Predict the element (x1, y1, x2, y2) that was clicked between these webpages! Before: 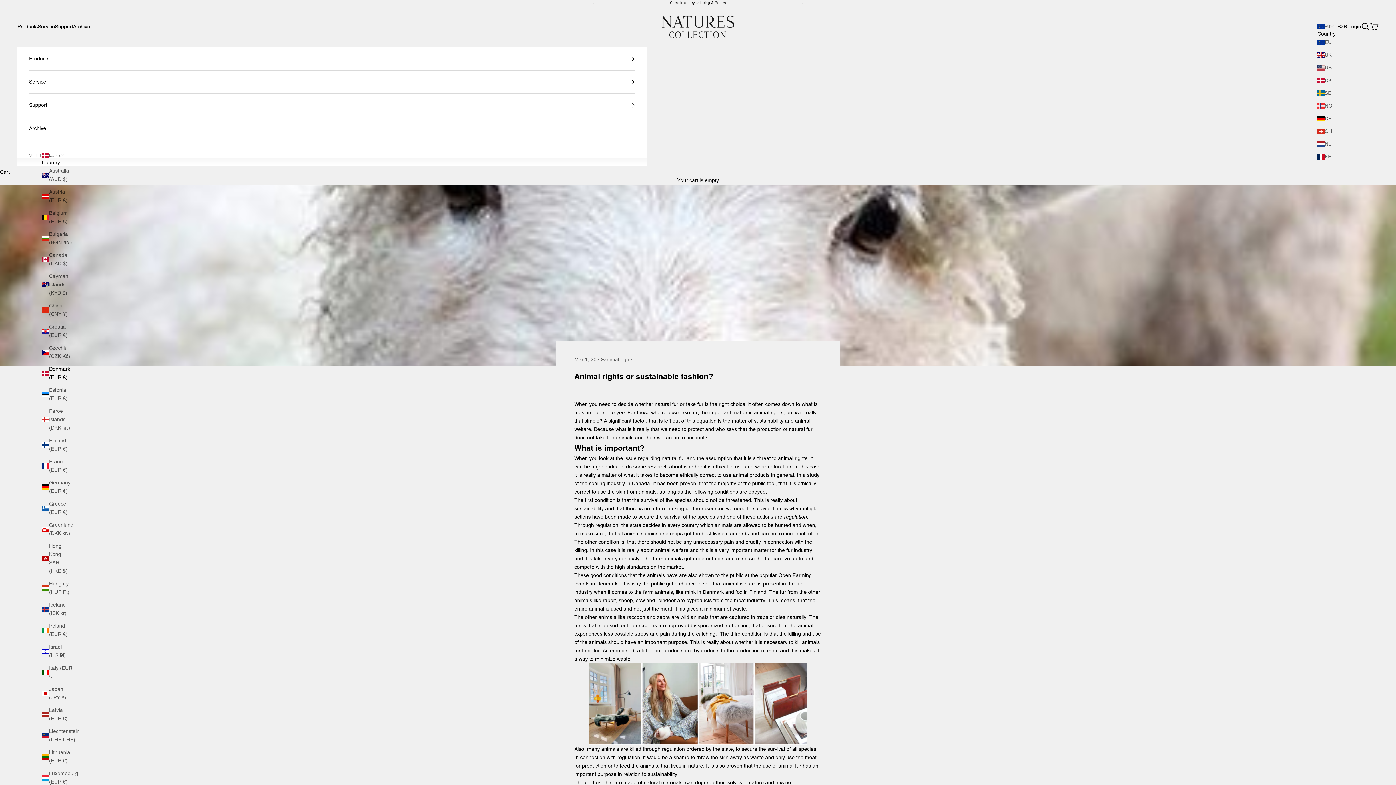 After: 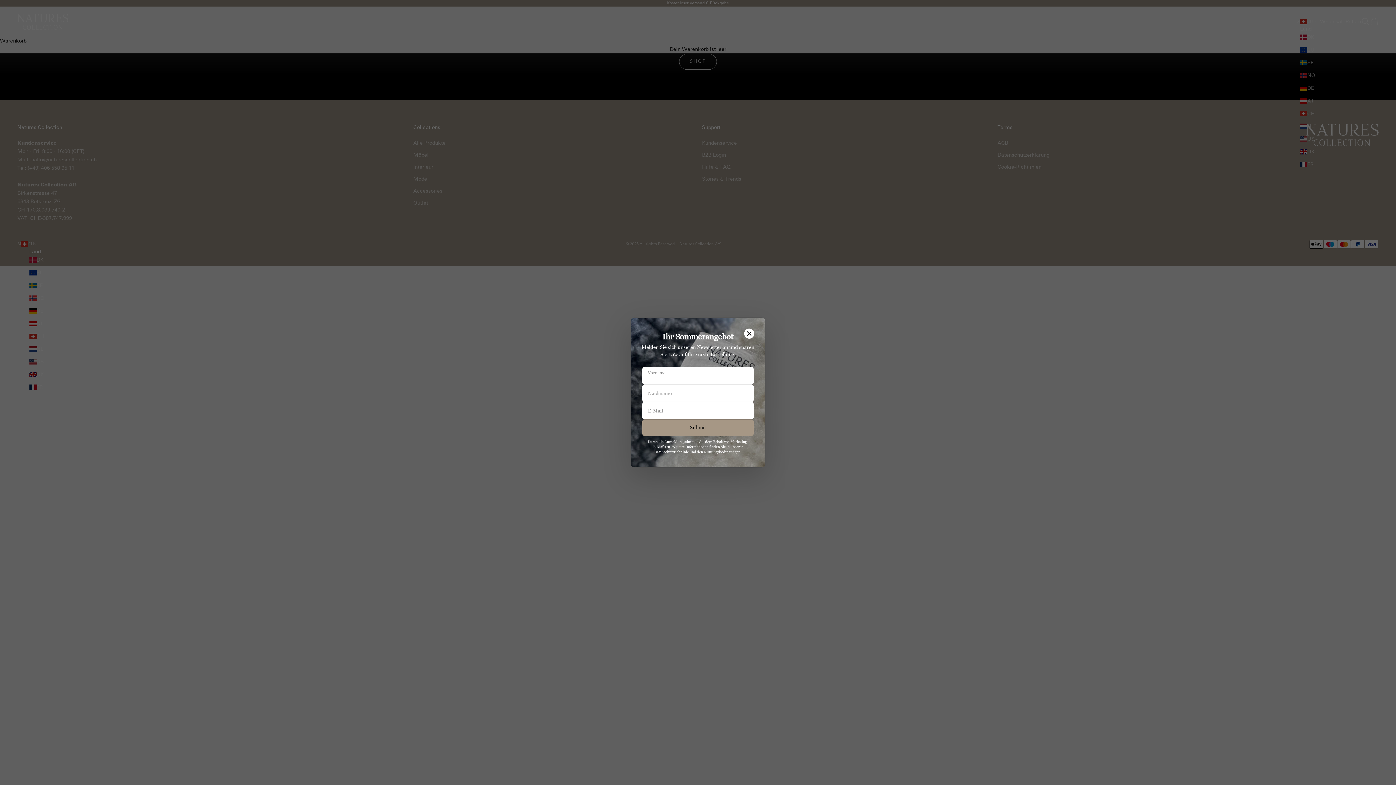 Action: bbox: (1317, 127, 1336, 135) label: CH